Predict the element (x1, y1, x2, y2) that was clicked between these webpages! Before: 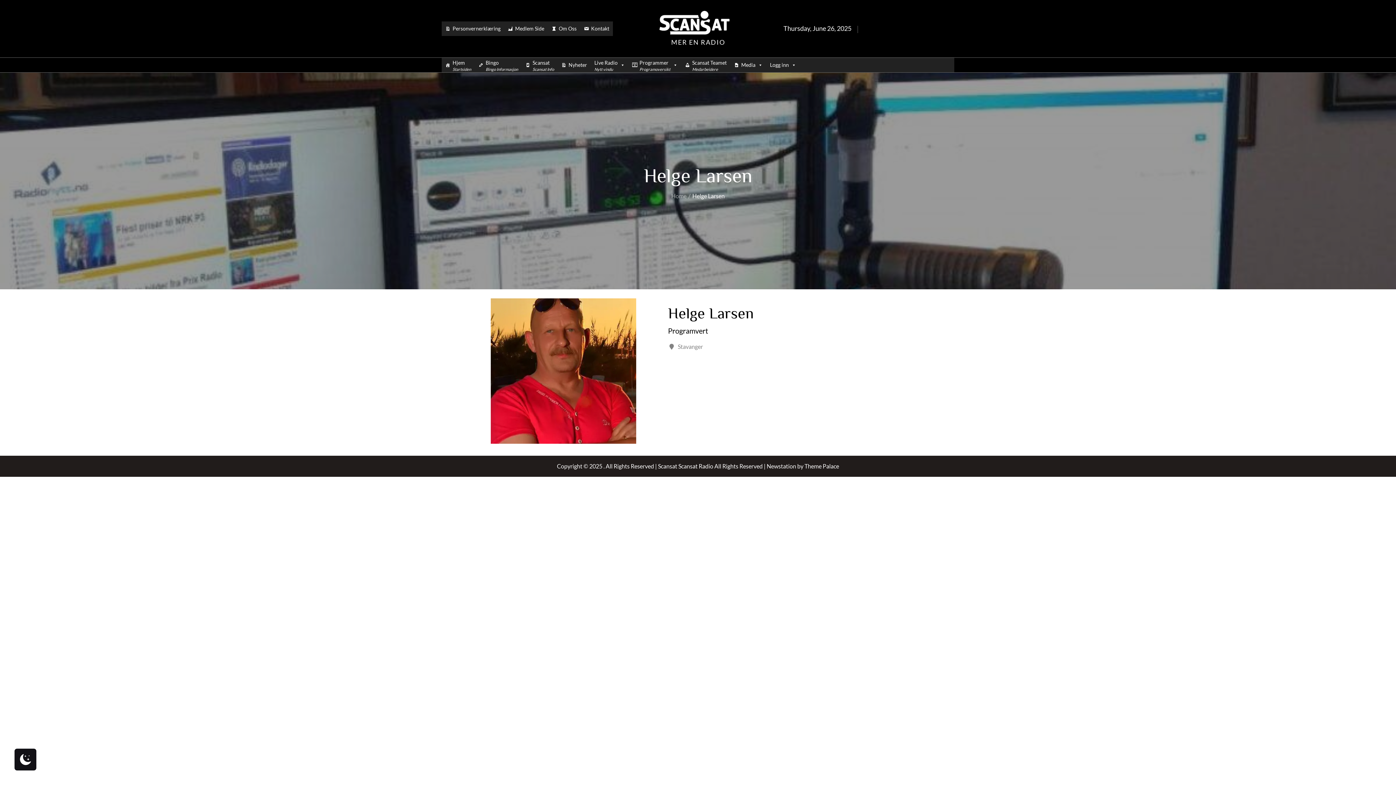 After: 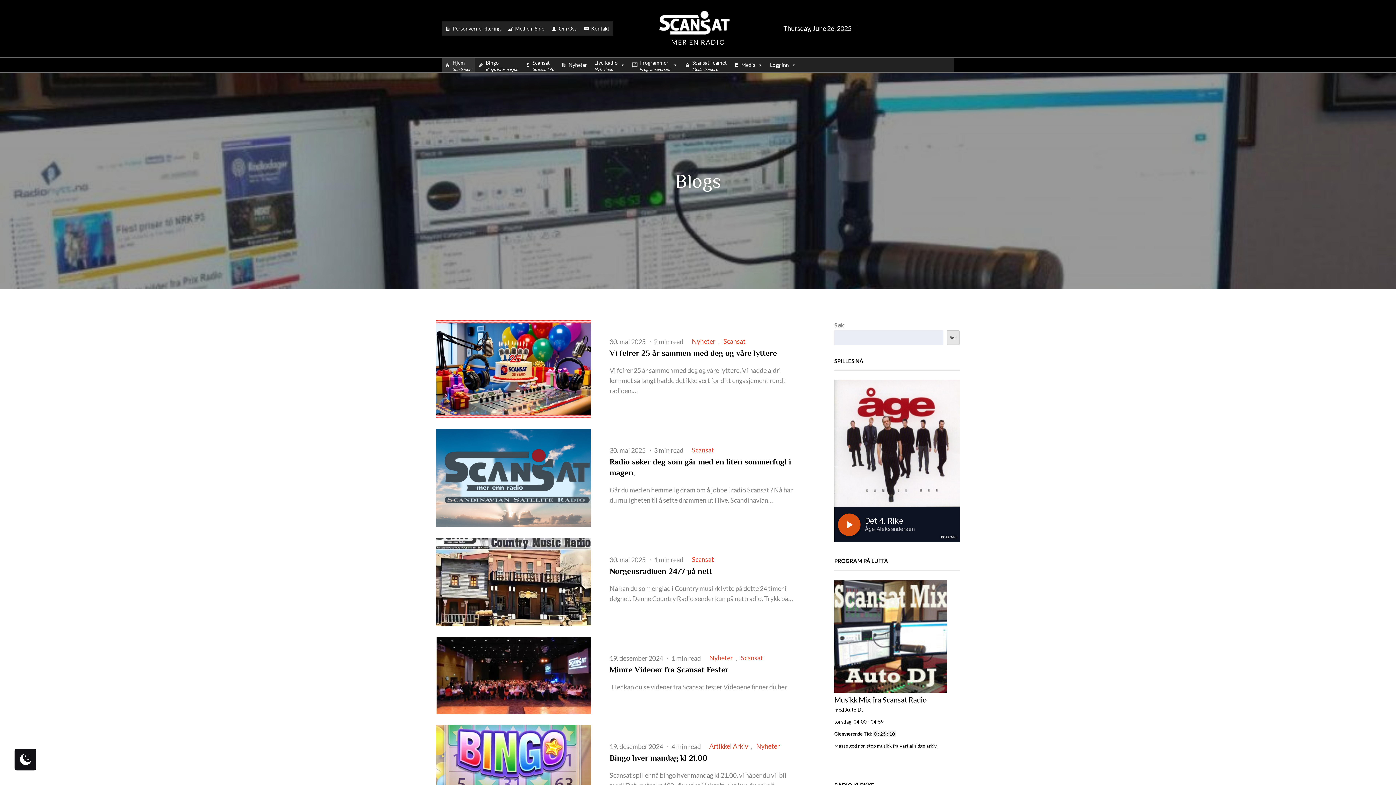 Action: label: Home bbox: (671, 192, 686, 199)